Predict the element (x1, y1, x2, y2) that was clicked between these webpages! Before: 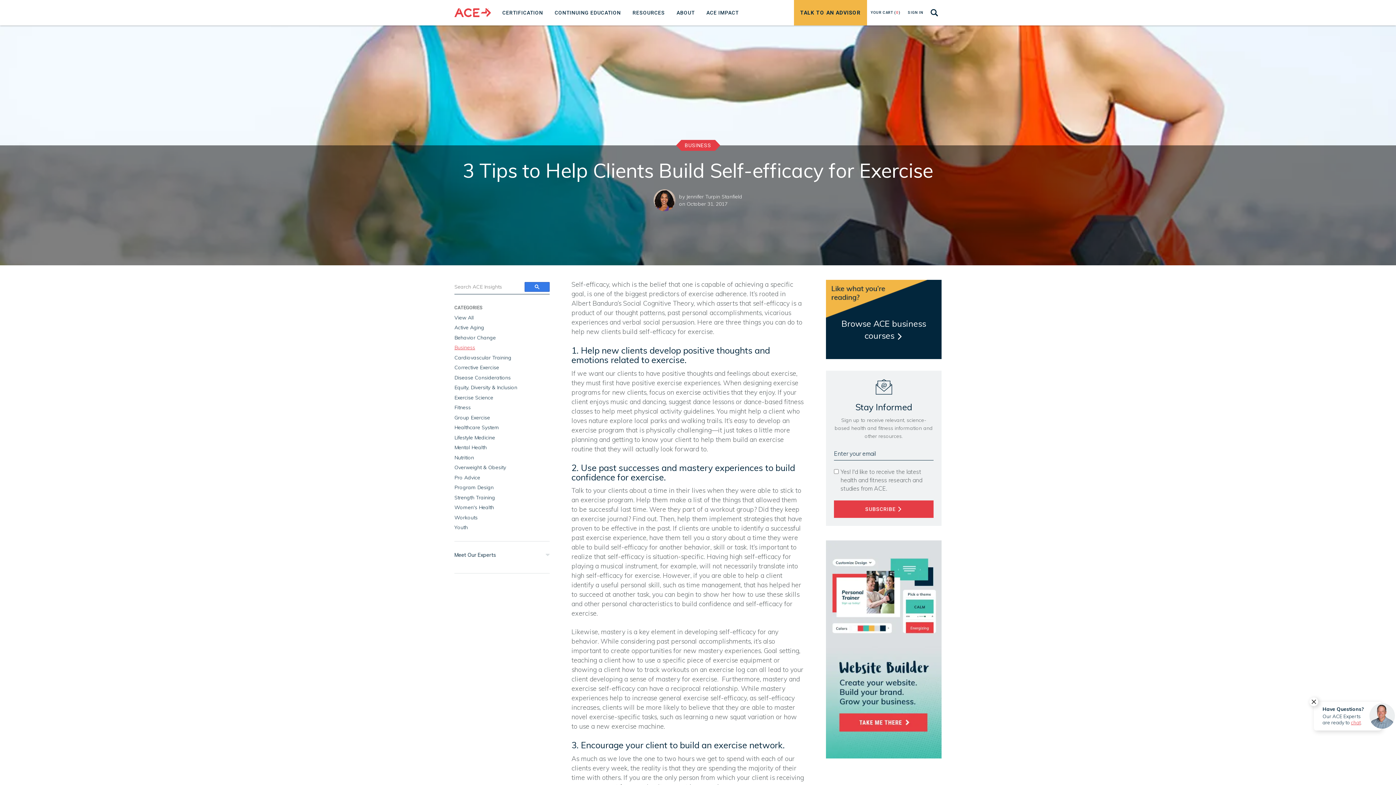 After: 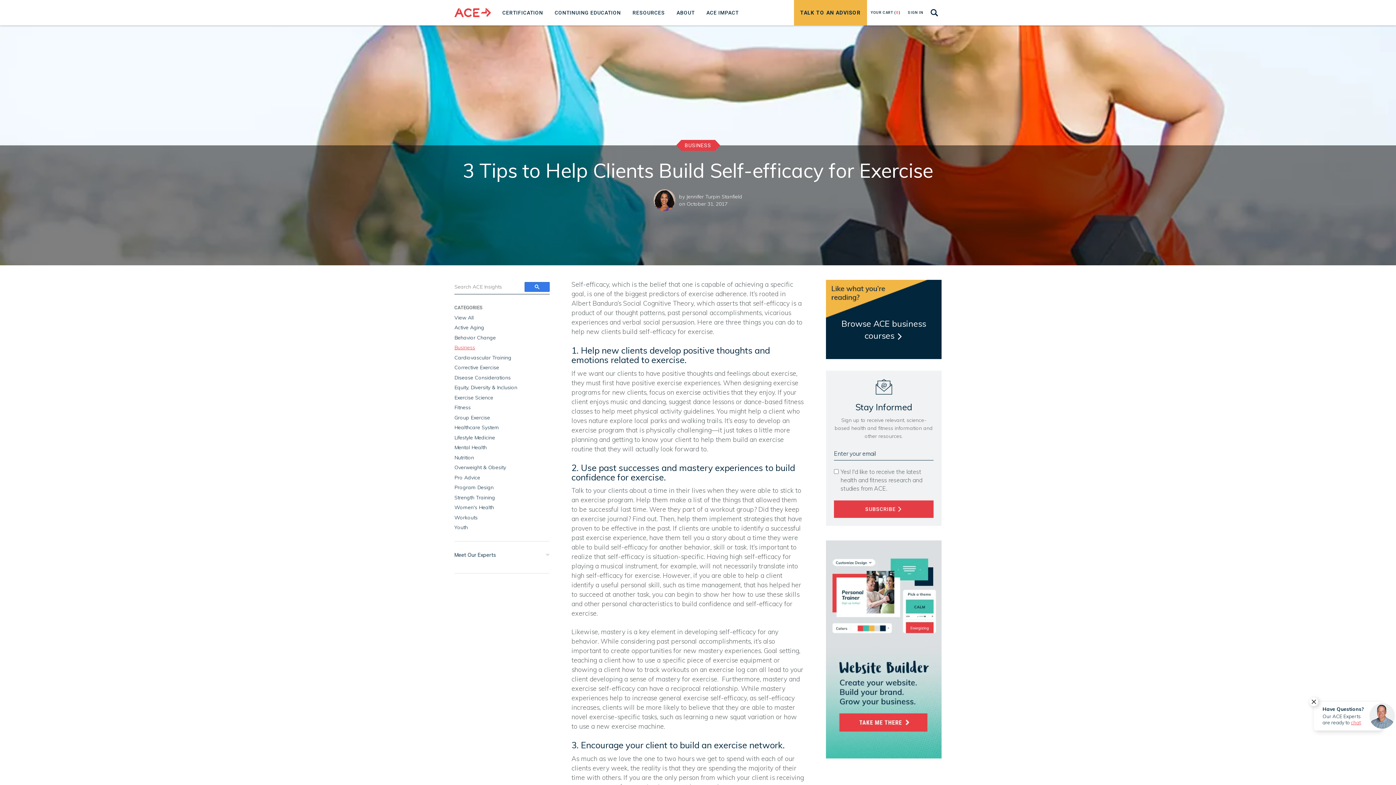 Action: bbox: (524, 282, 549, 292)